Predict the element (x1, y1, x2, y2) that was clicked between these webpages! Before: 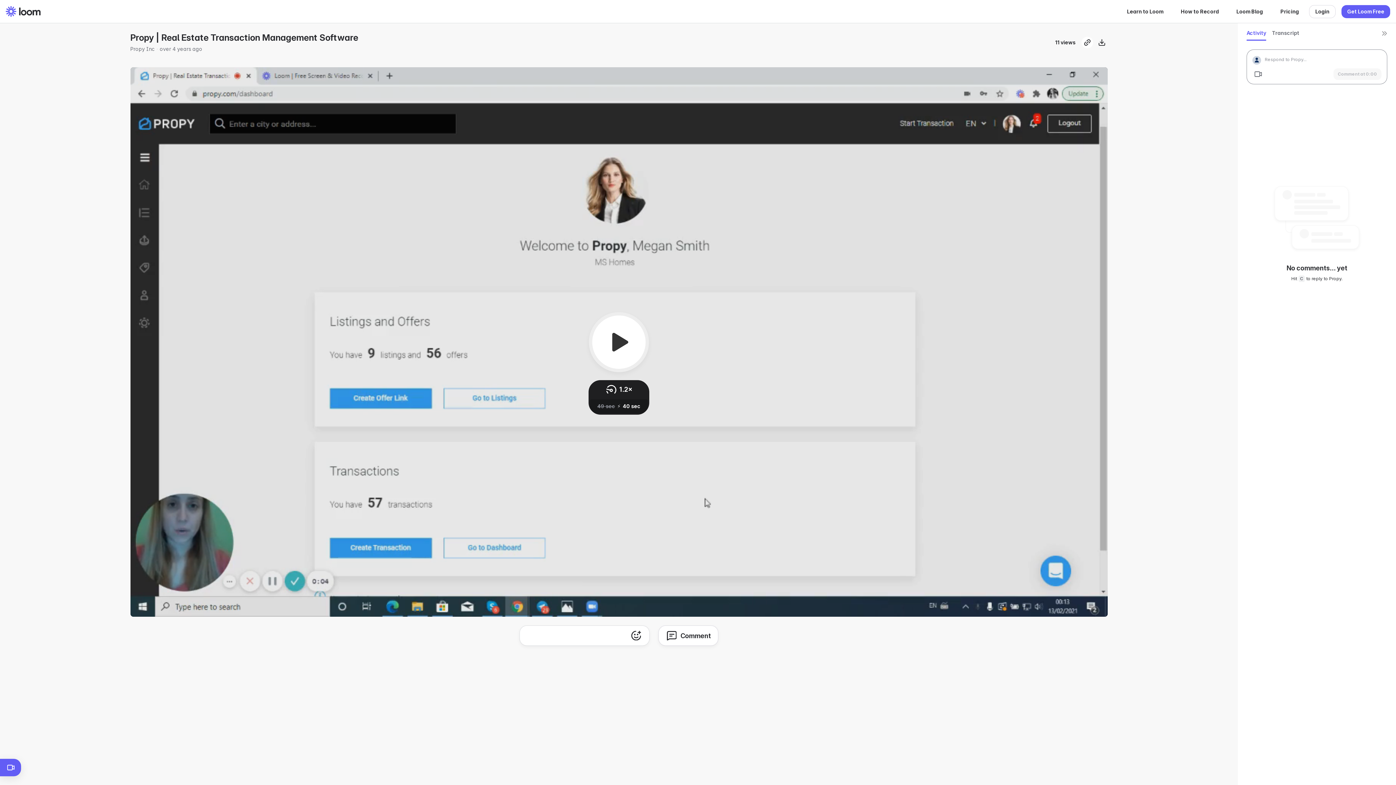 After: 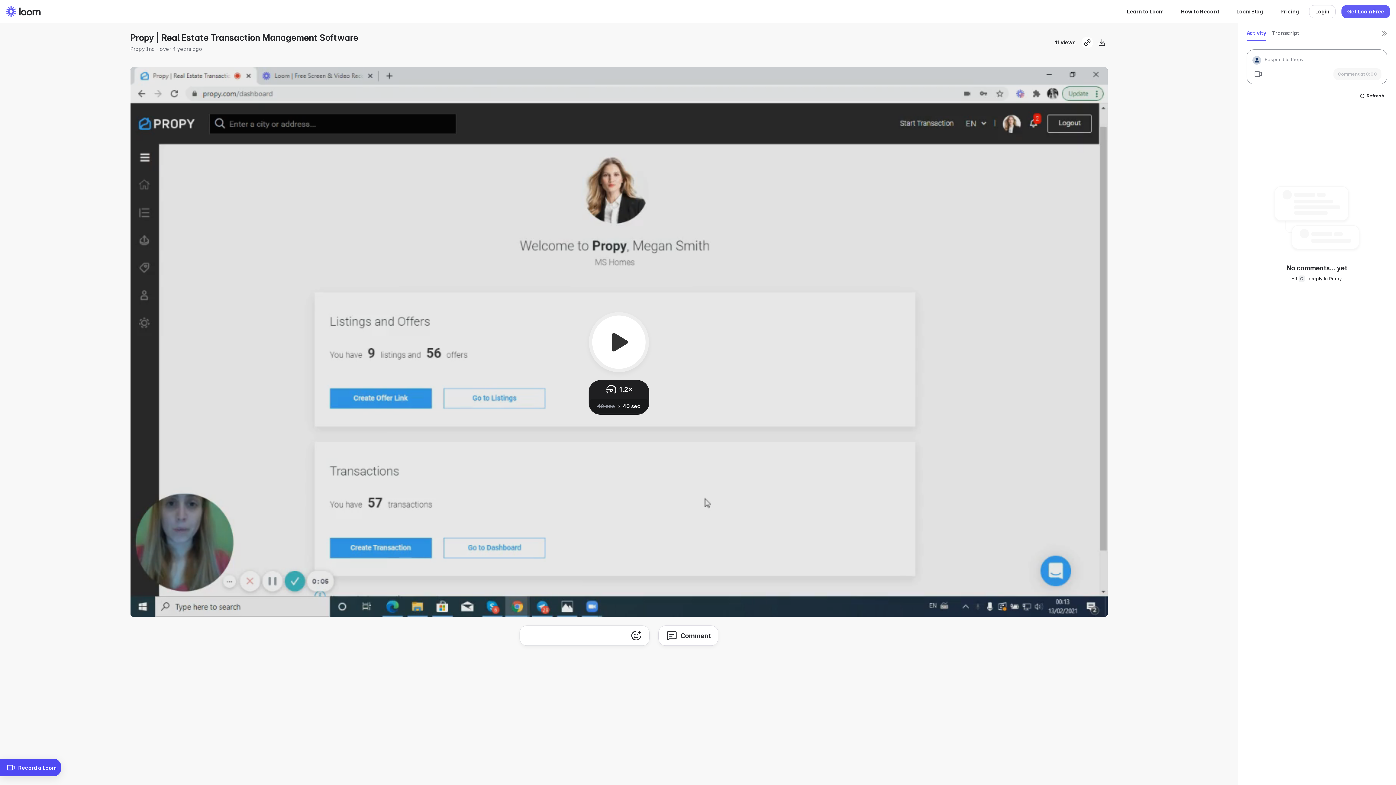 Action: label: Record a Loom bbox: (0, 759, 21, 776)